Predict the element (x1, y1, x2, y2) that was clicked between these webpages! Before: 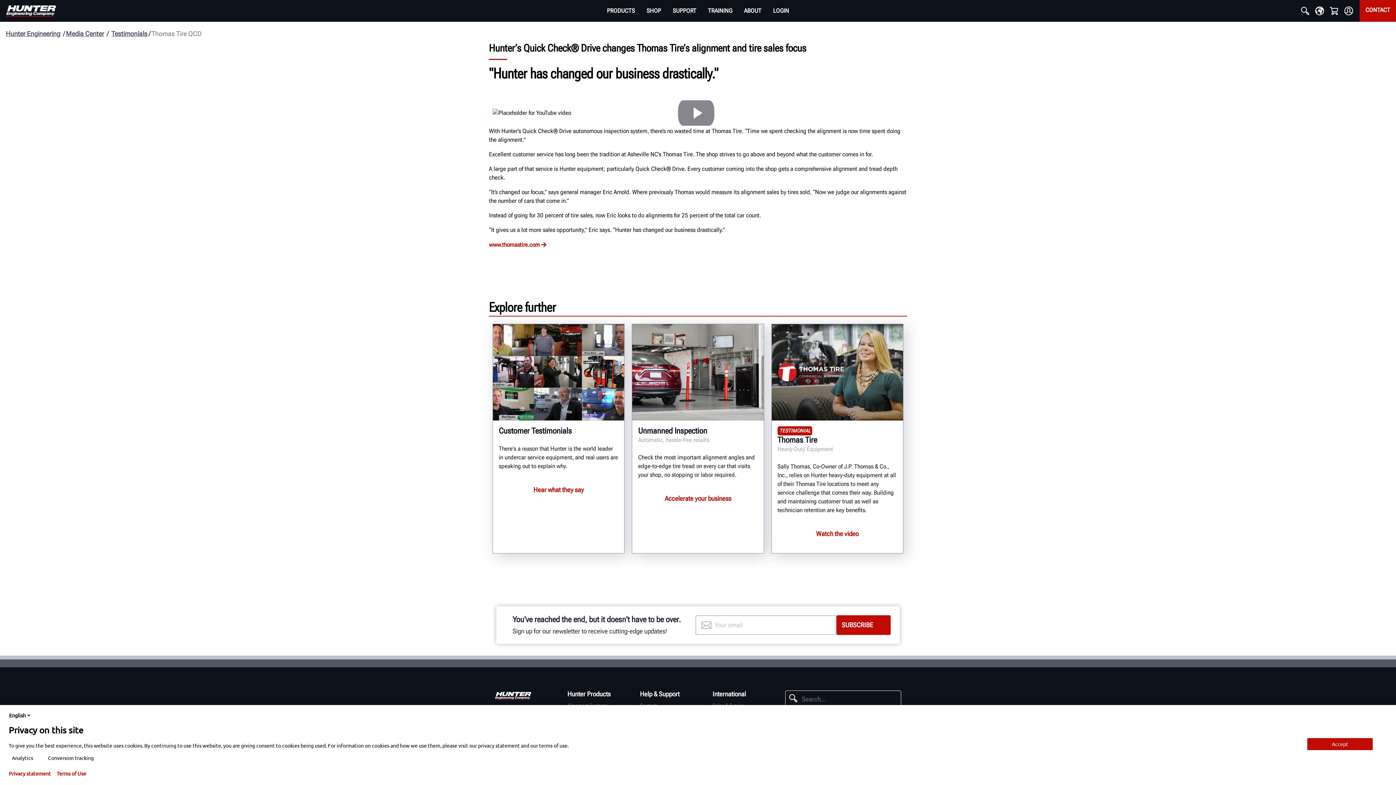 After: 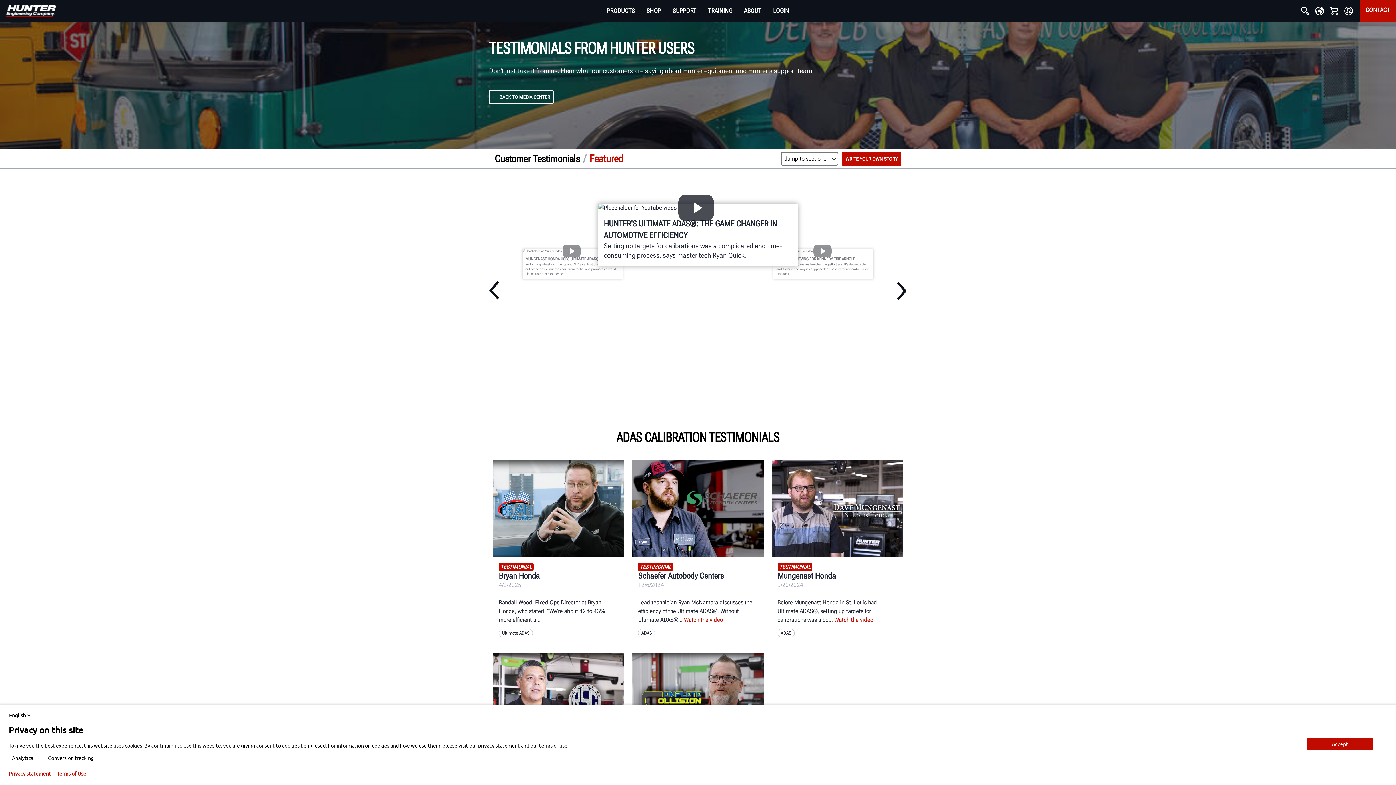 Action: bbox: (111, 29, 147, 38) label: Testimonials